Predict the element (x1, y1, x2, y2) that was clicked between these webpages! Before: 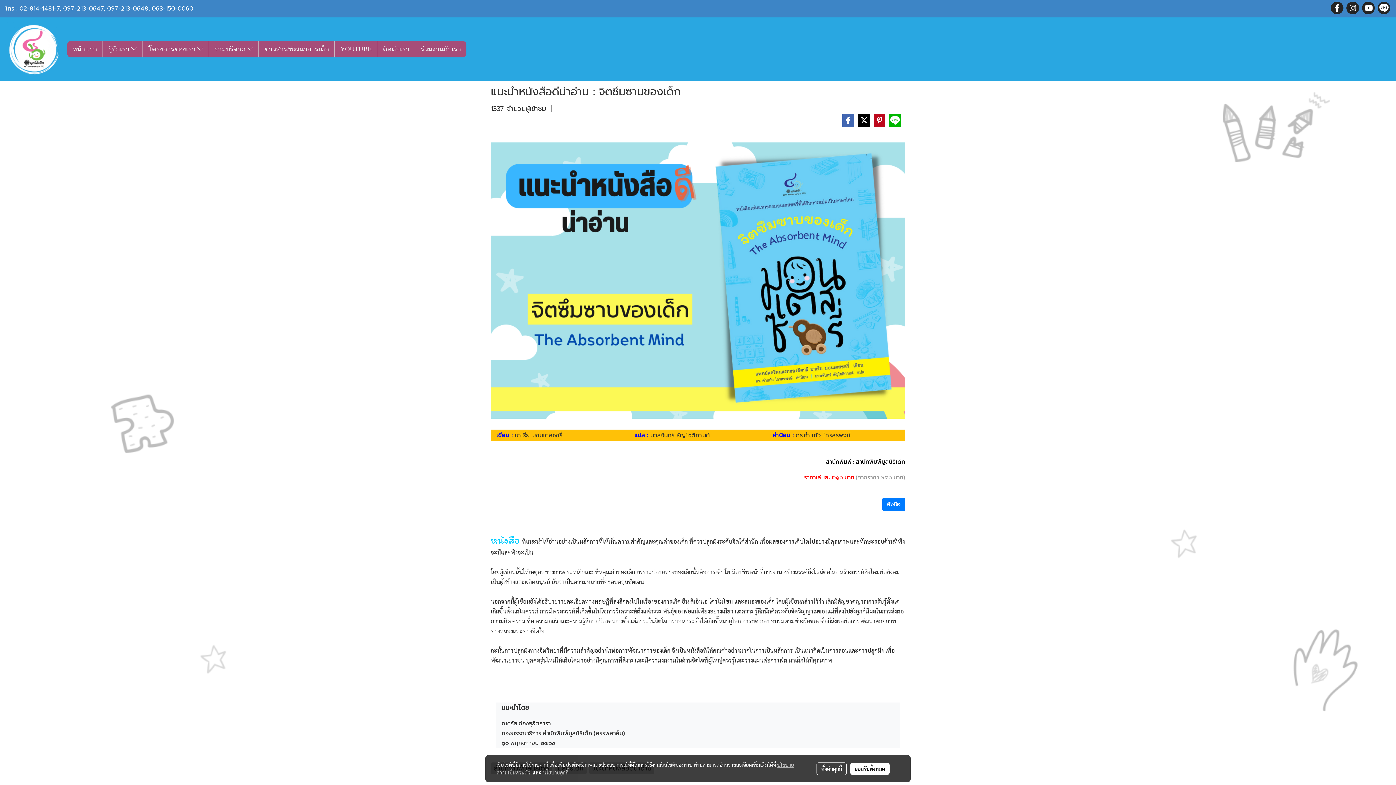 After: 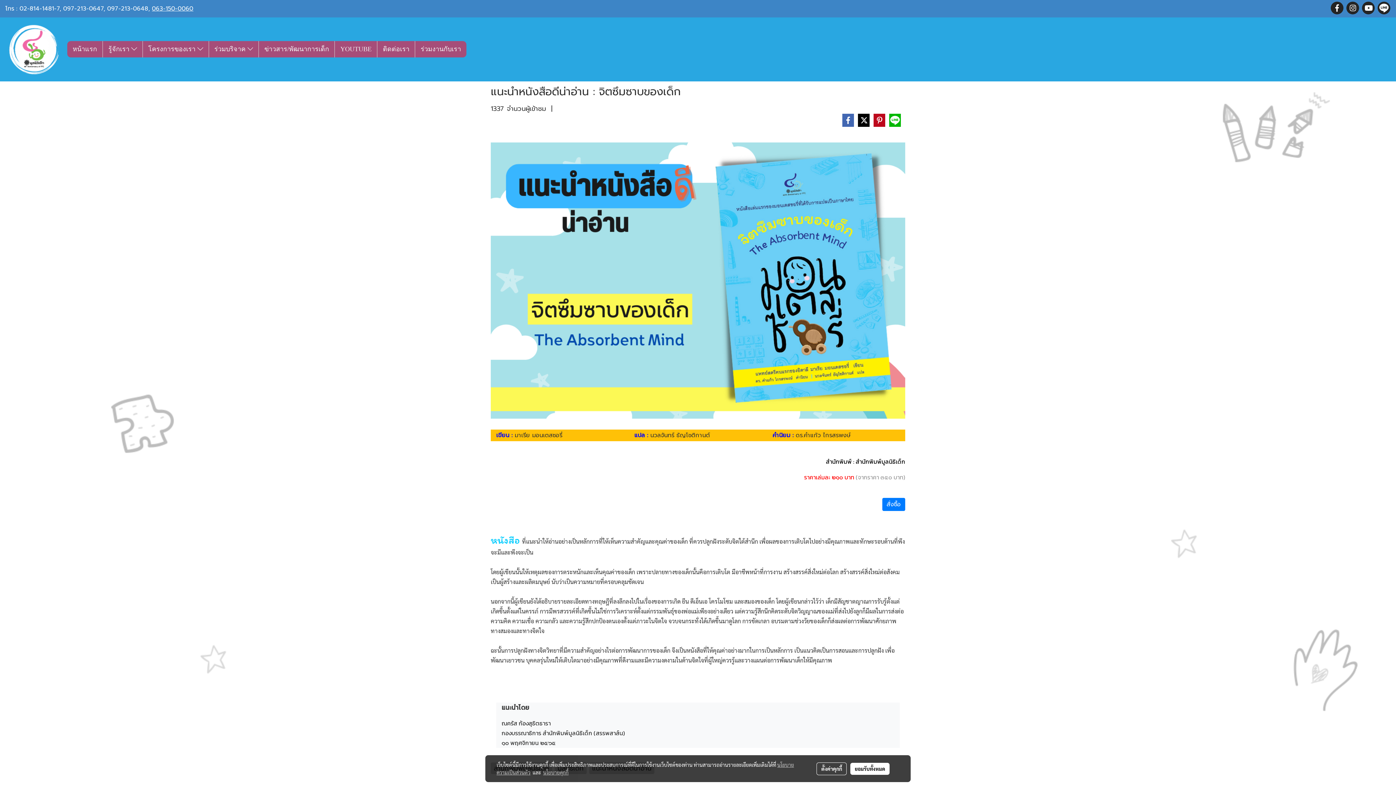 Action: bbox: (152, 4, 193, 13) label: 063-150-0060